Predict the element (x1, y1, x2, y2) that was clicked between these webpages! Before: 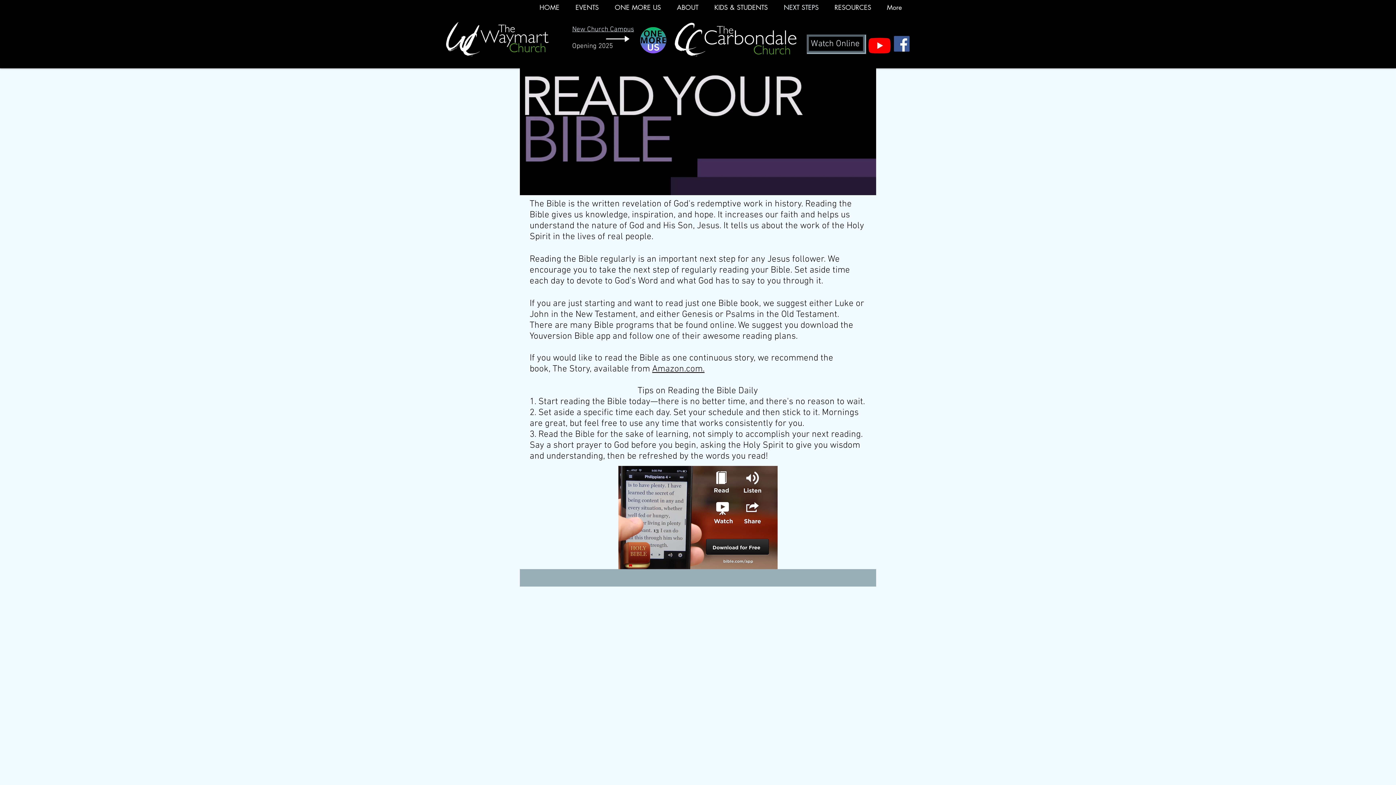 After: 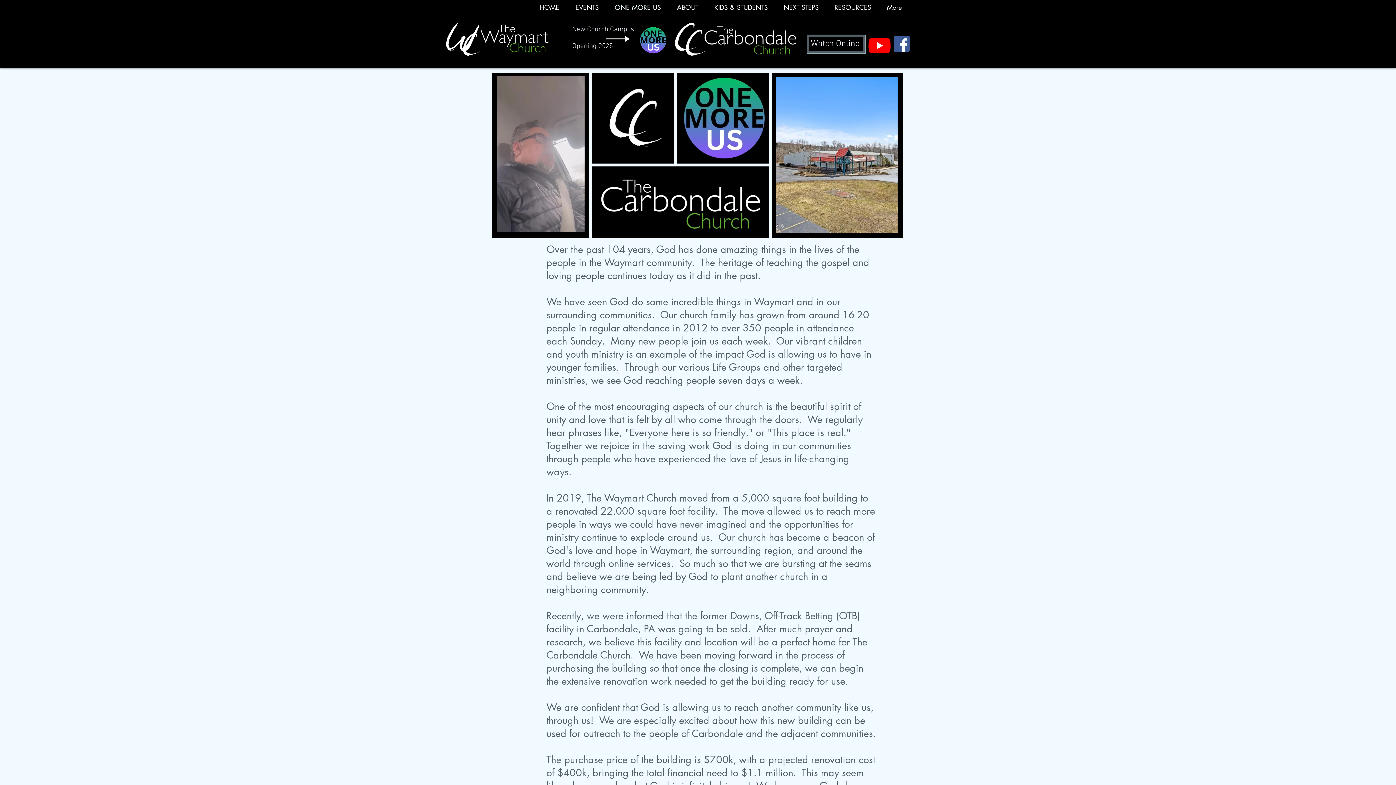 Action: label: ONE MORE US bbox: (606, 0, 669, 19)